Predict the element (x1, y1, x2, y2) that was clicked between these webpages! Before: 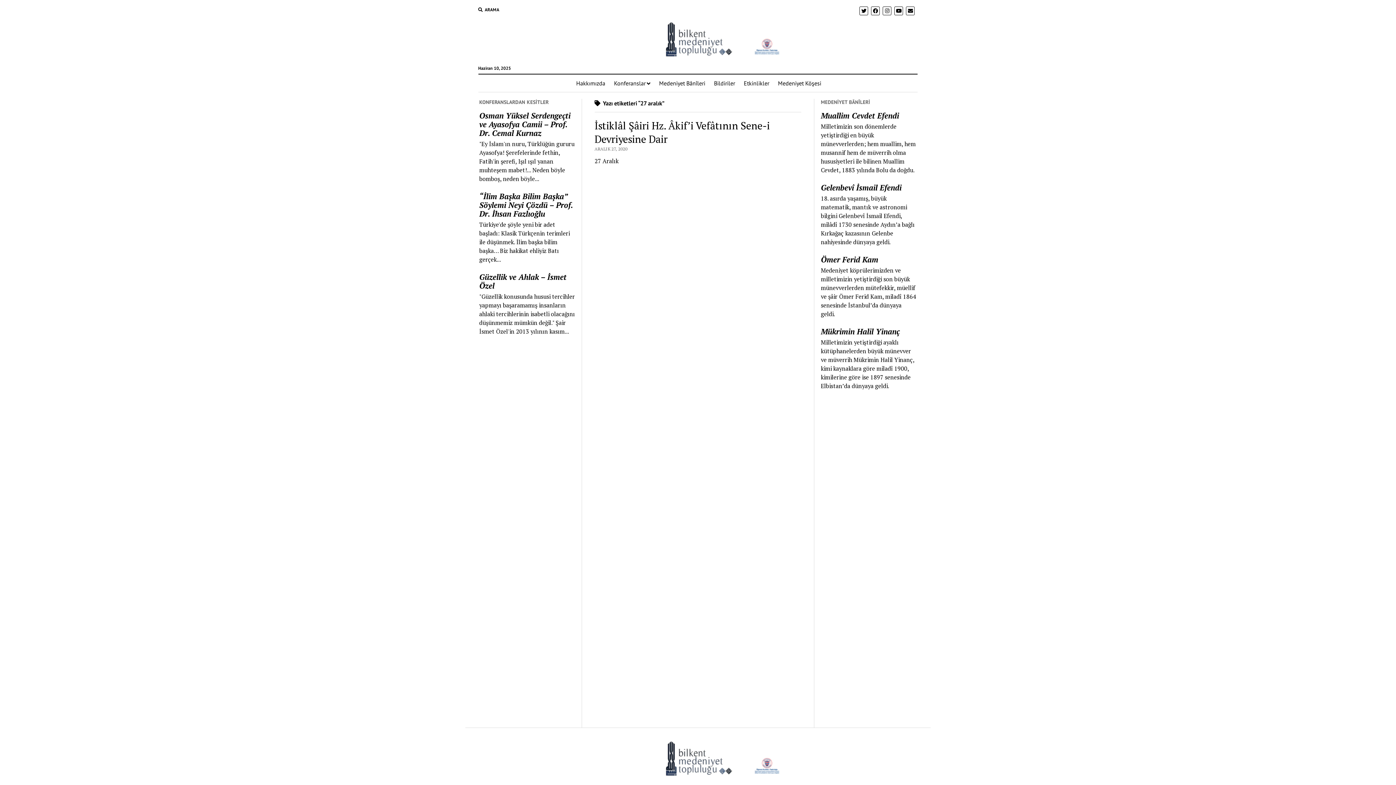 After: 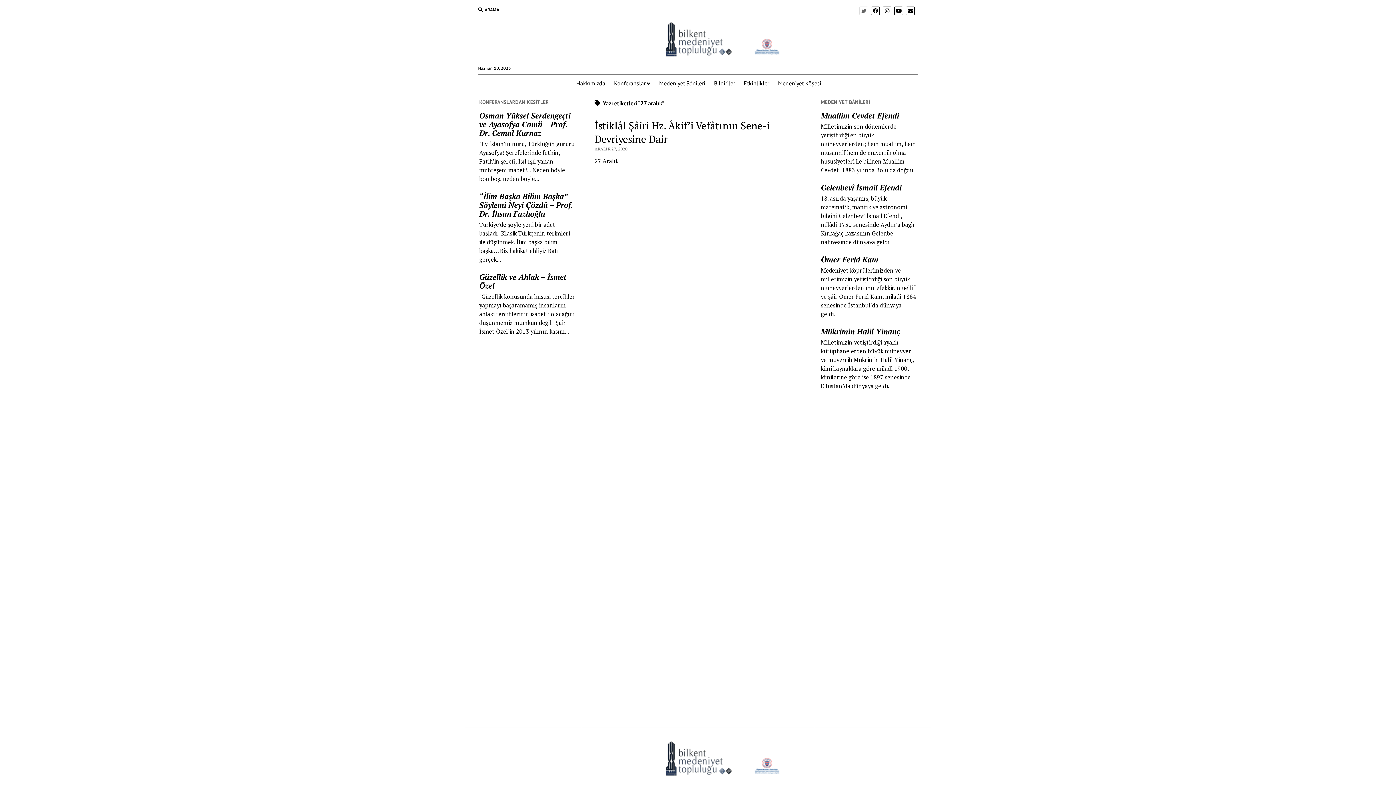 Action: bbox: (859, 6, 868, 15)